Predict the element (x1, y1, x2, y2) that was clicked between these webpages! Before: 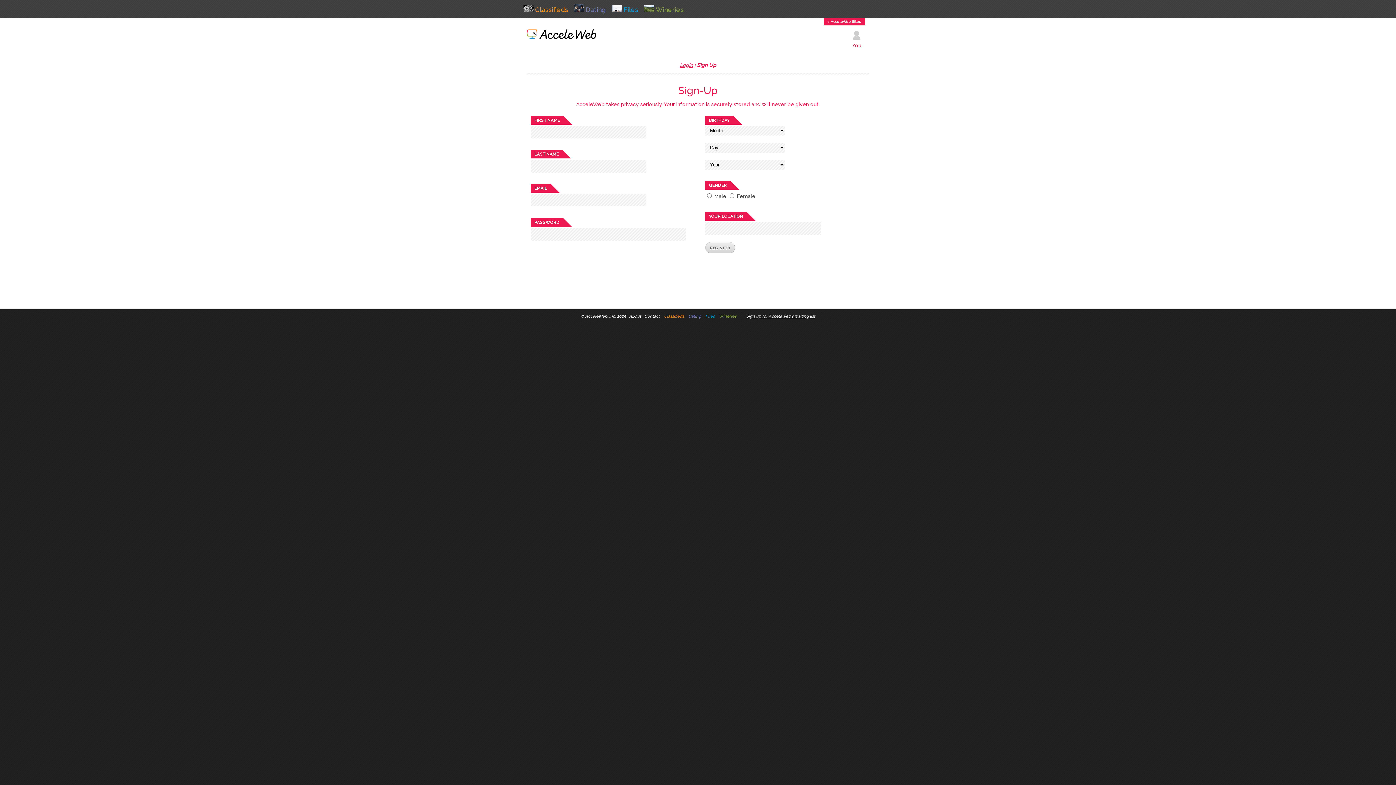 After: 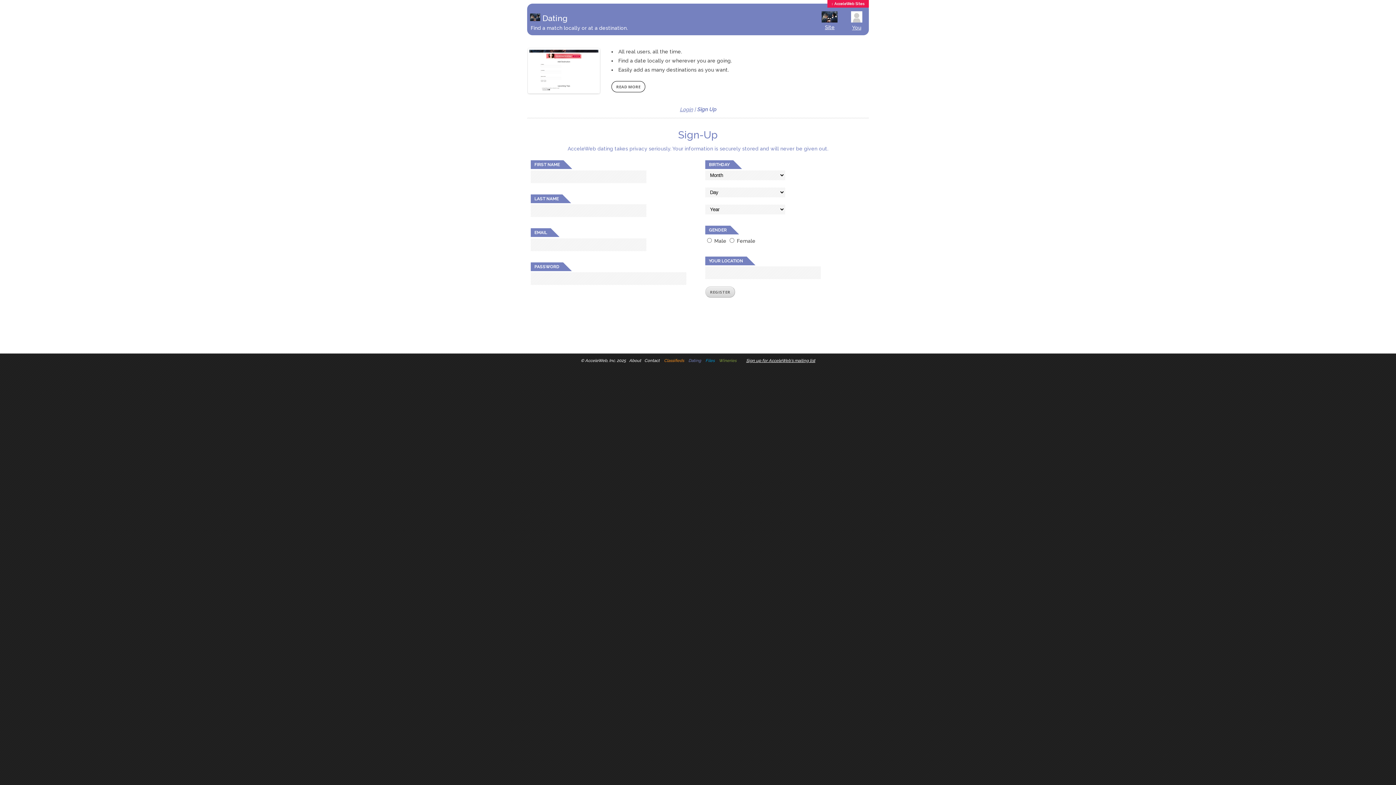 Action: label:  Dating bbox: (687, 313, 701, 318)